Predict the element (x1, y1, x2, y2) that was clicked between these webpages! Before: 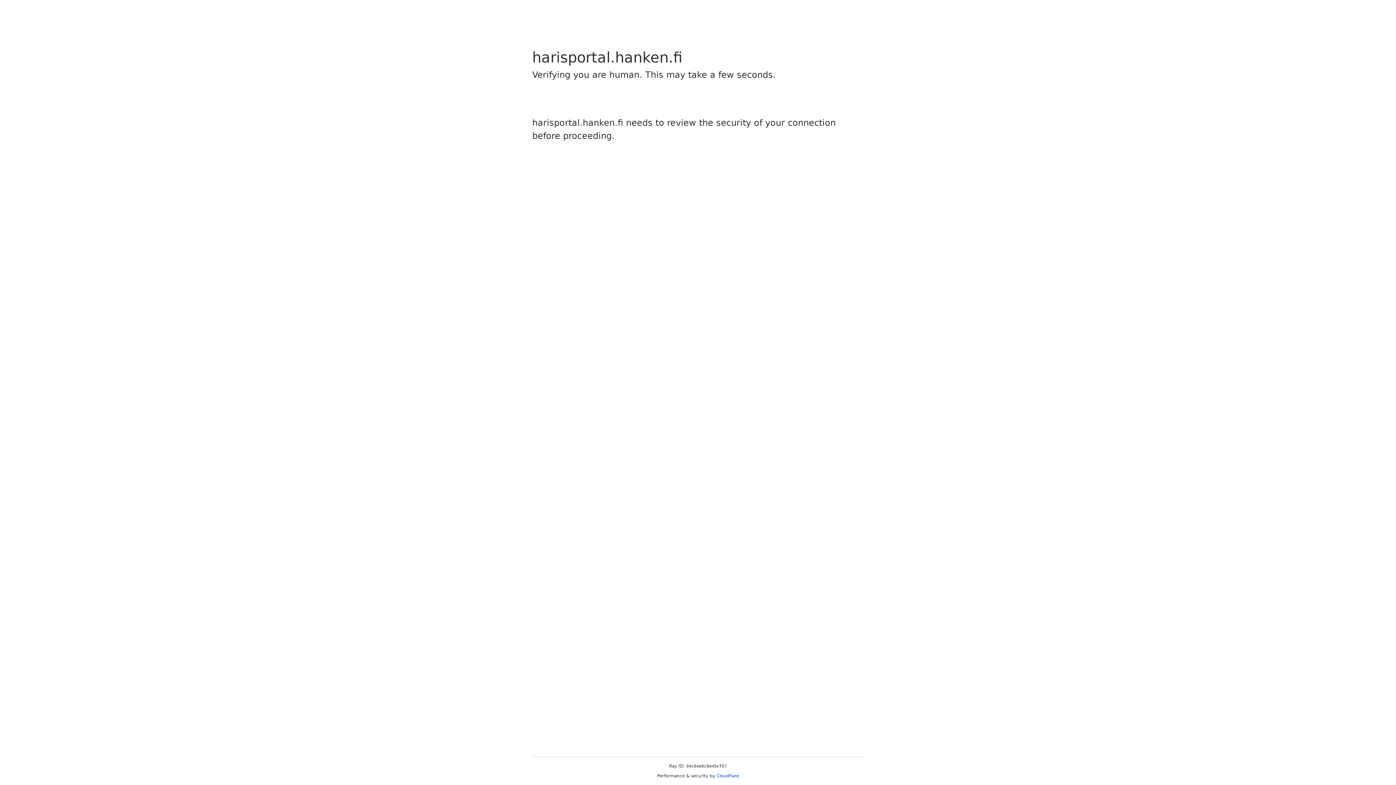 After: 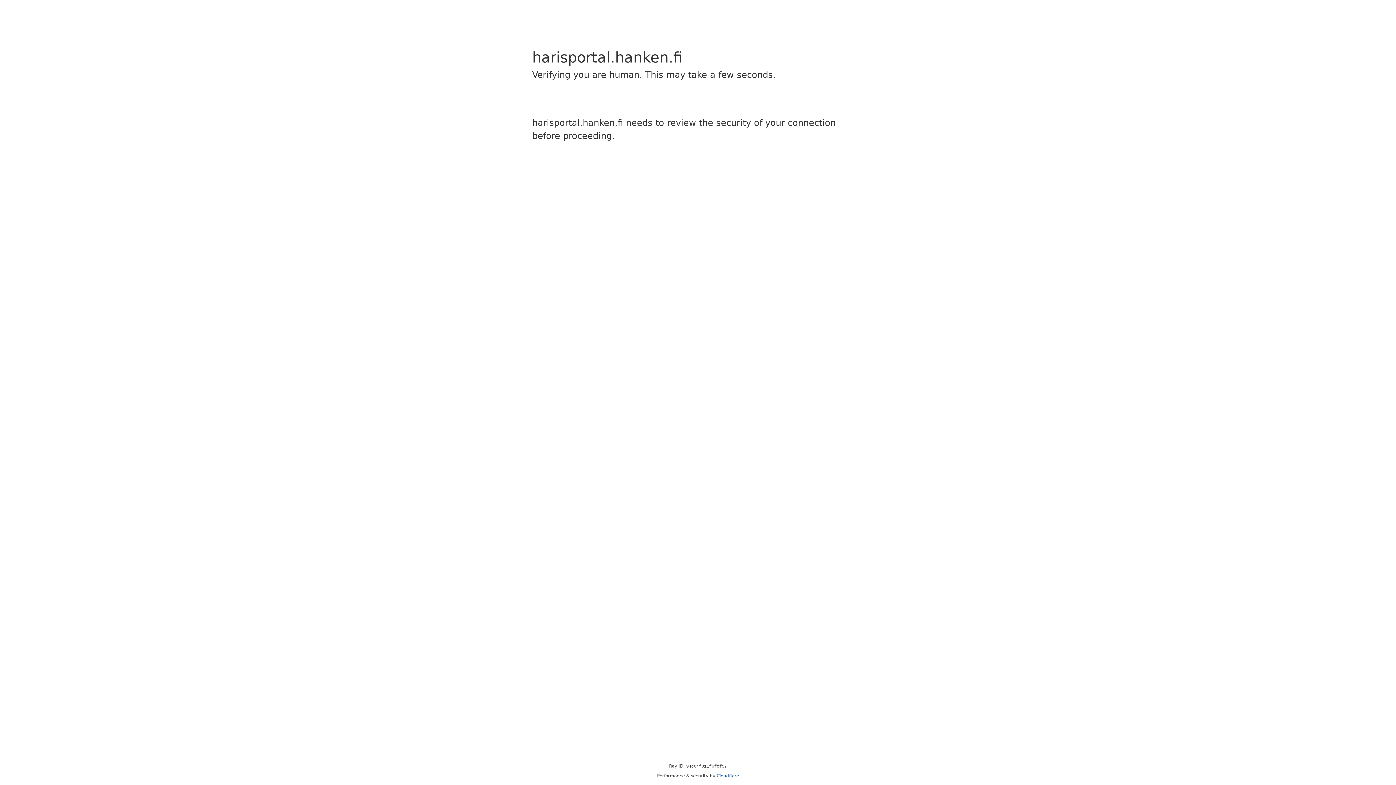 Action: label: Cloudflare bbox: (716, 773, 739, 778)